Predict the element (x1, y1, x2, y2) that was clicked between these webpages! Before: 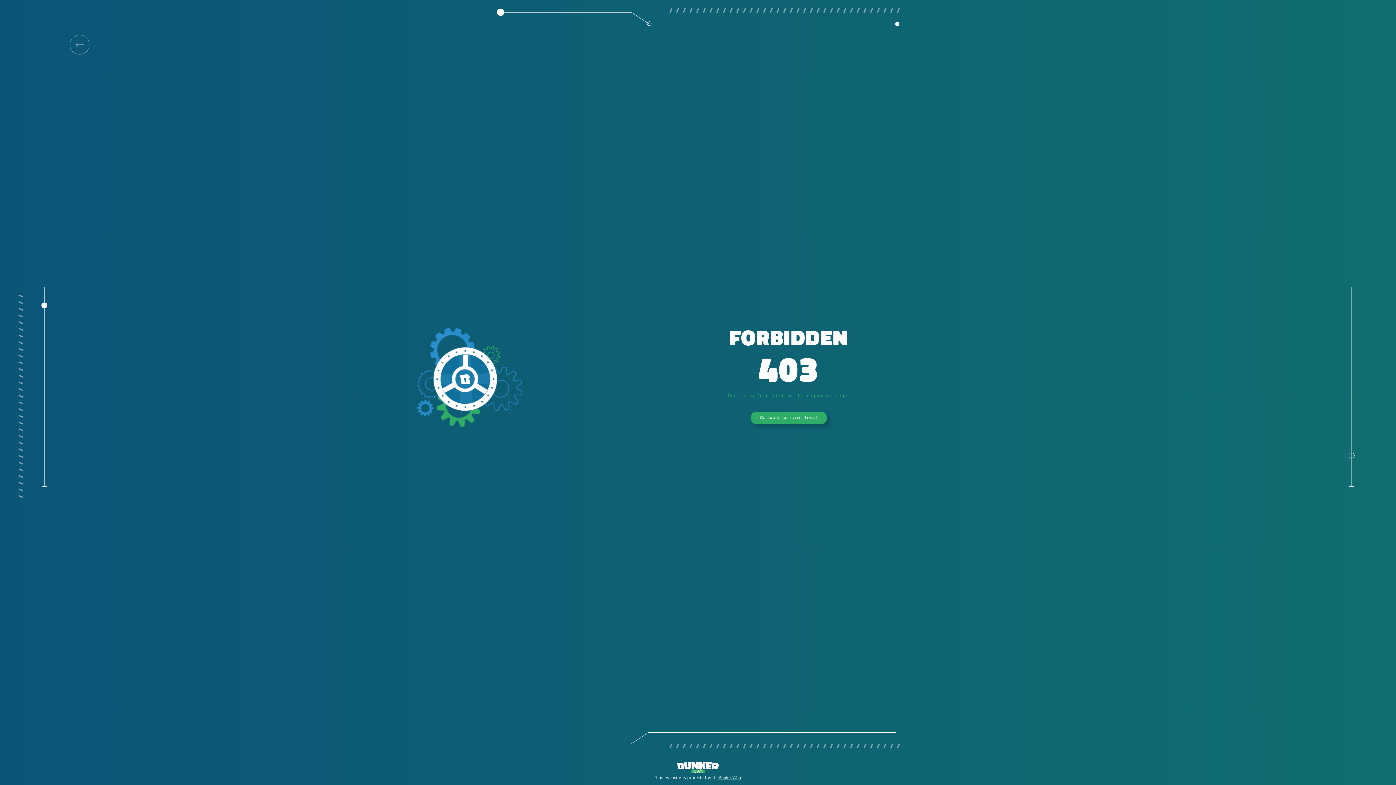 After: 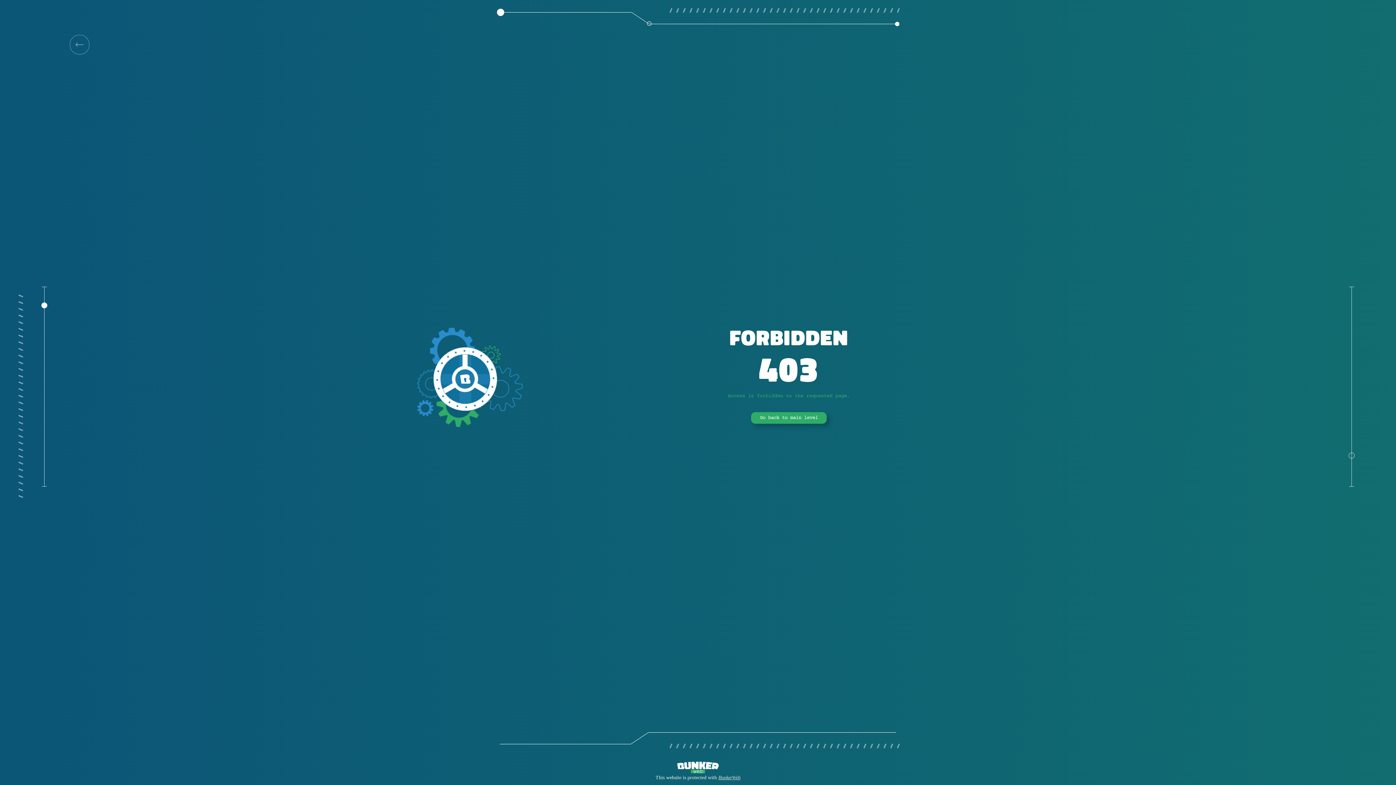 Action: bbox: (718, 775, 740, 780) label: BunkerWeb